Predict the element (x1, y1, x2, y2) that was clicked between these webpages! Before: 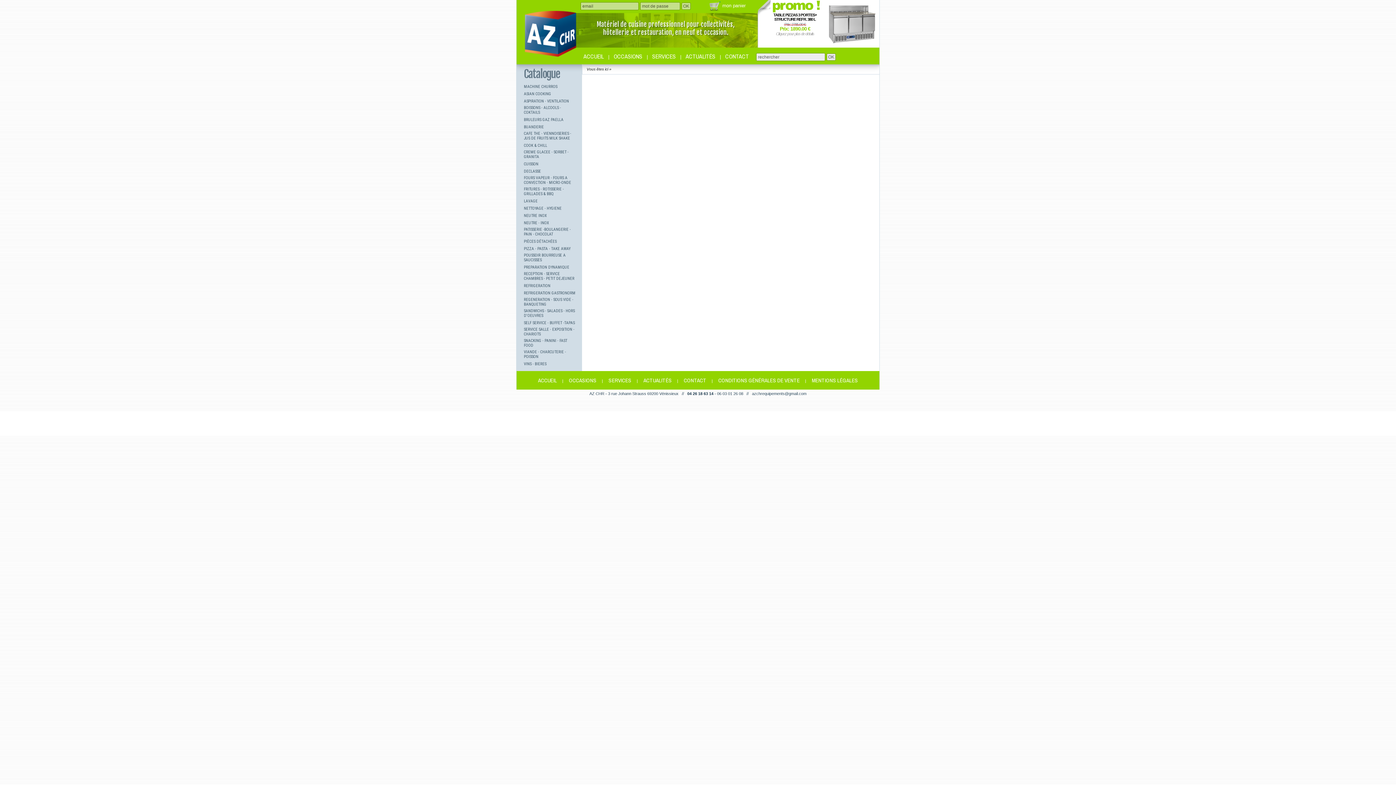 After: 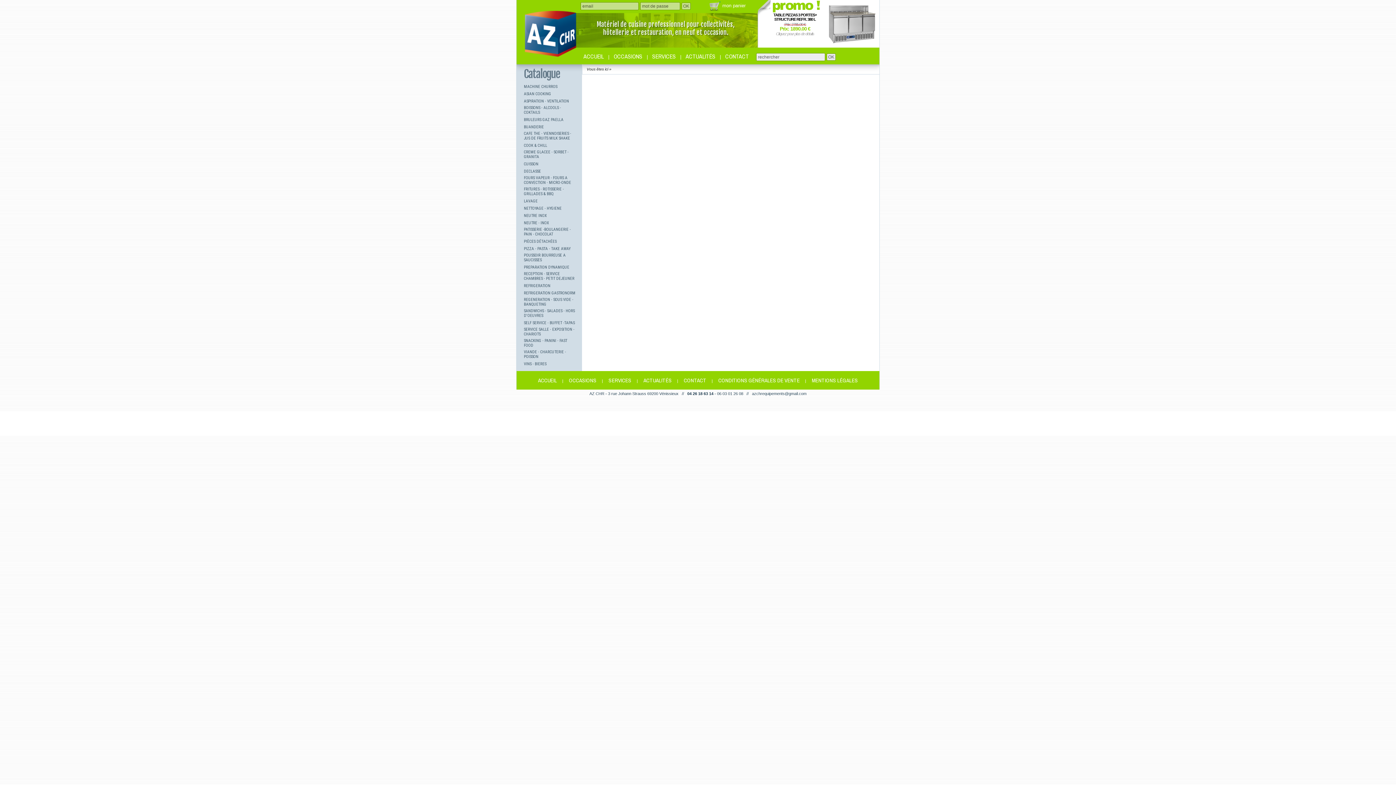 Action: label: REGENERATION - SOUS VIDE - BANQUETING bbox: (519, 297, 581, 306)